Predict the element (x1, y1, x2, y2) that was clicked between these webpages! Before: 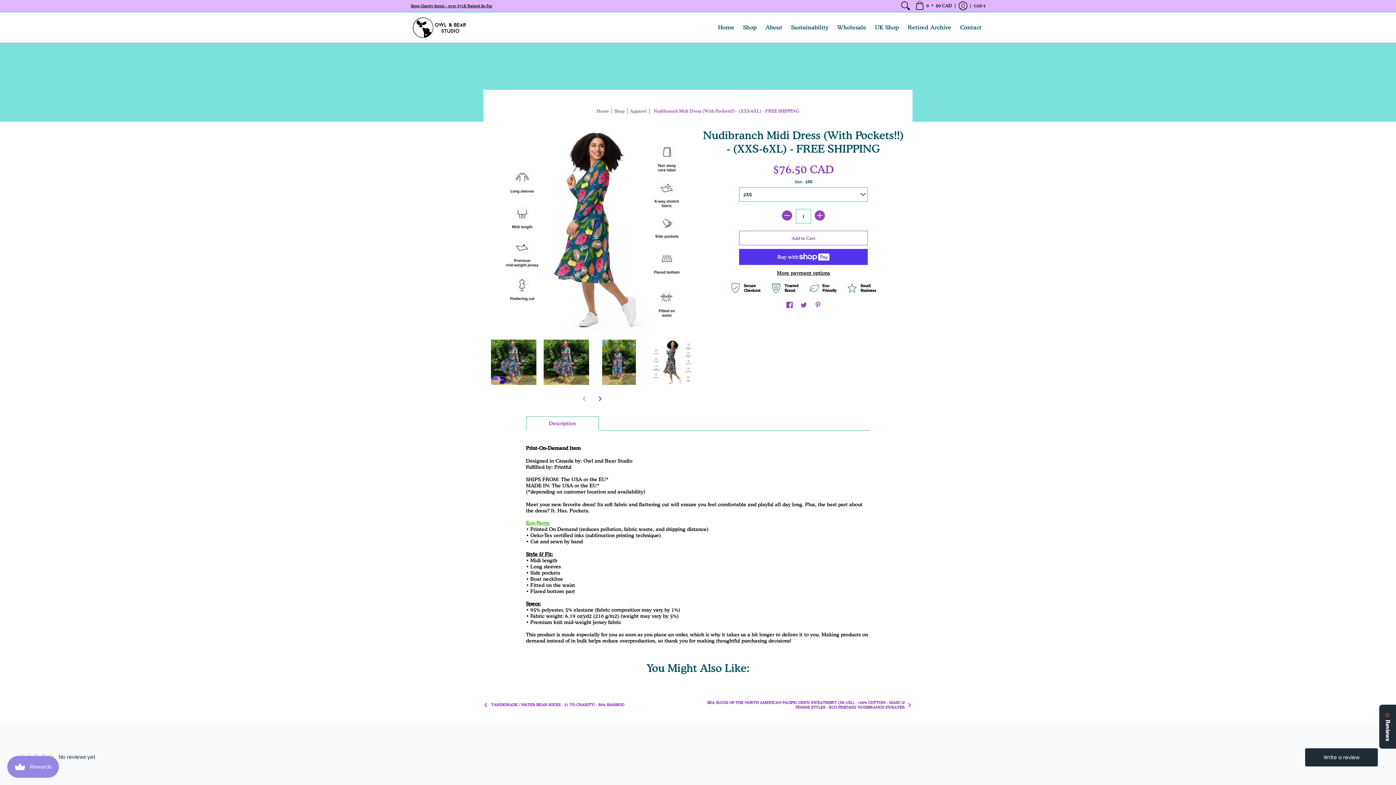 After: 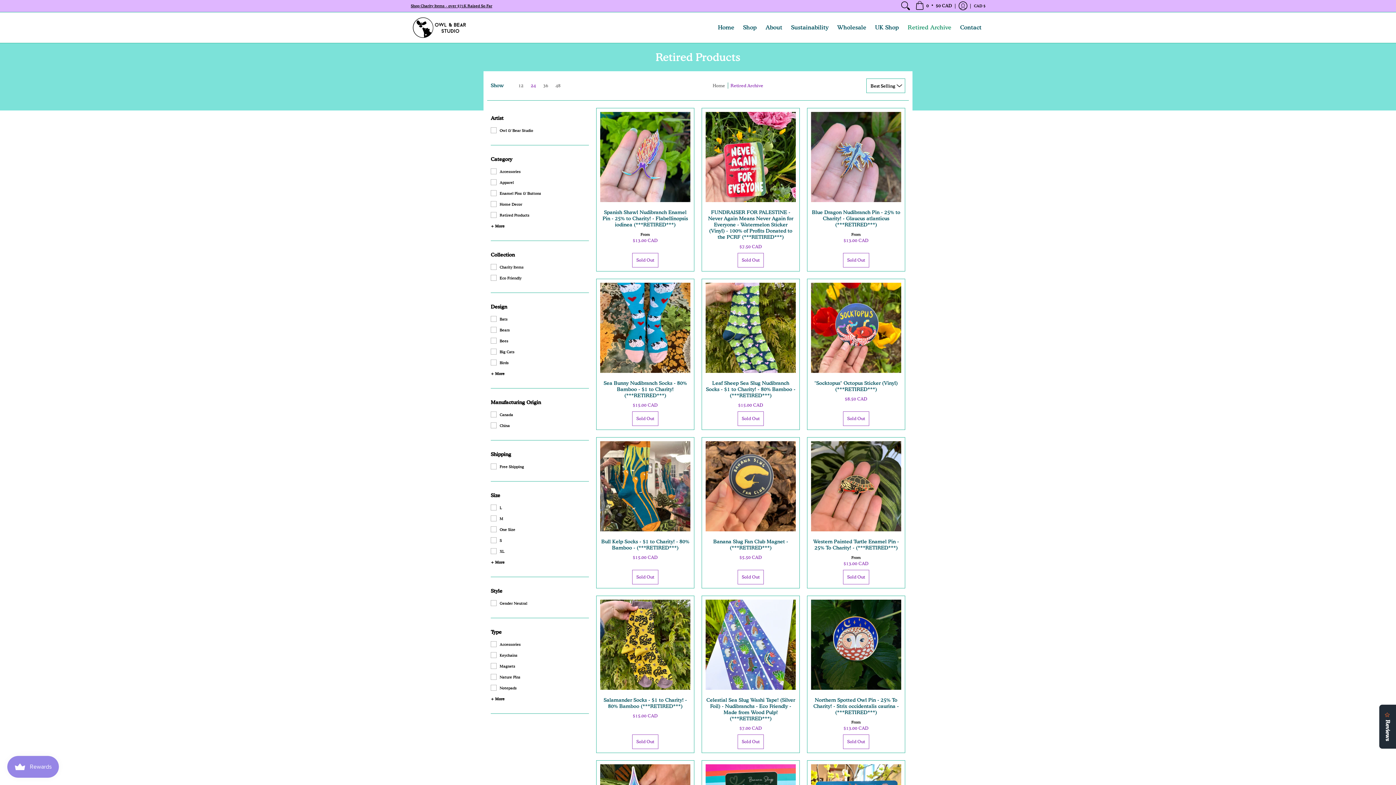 Action: bbox: (904, 12, 955, 42) label: Retired Archive